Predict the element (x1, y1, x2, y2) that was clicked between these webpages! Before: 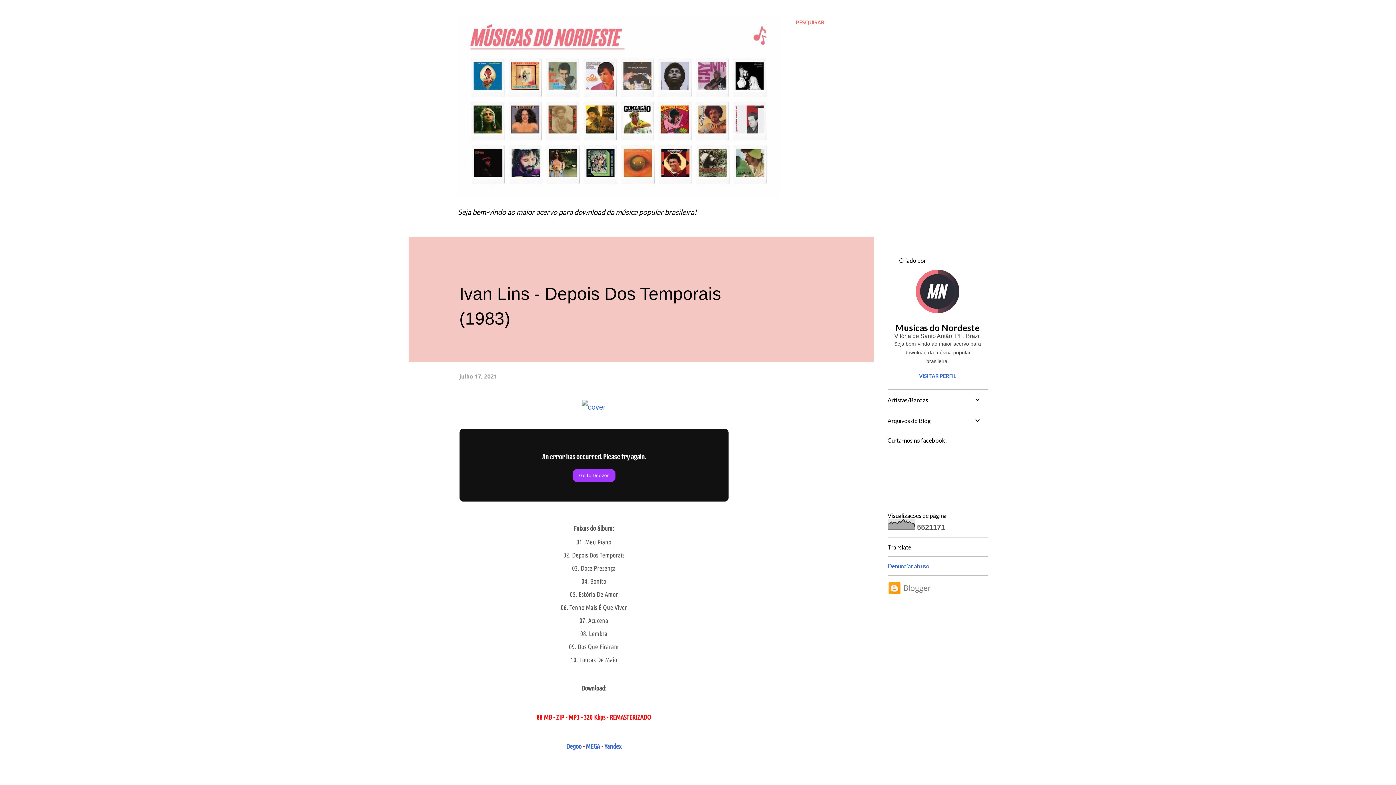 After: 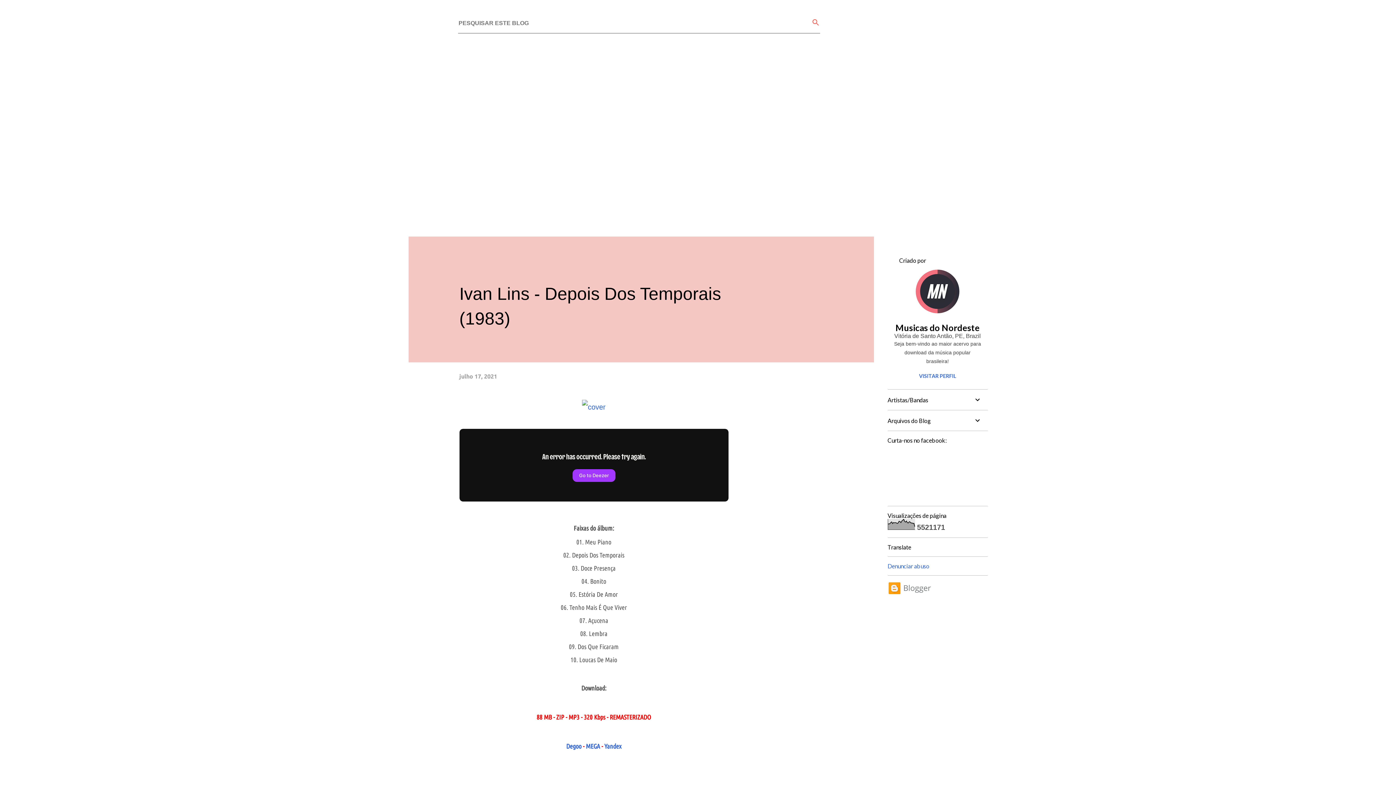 Action: label: Pesquisar bbox: (796, 16, 824, 29)